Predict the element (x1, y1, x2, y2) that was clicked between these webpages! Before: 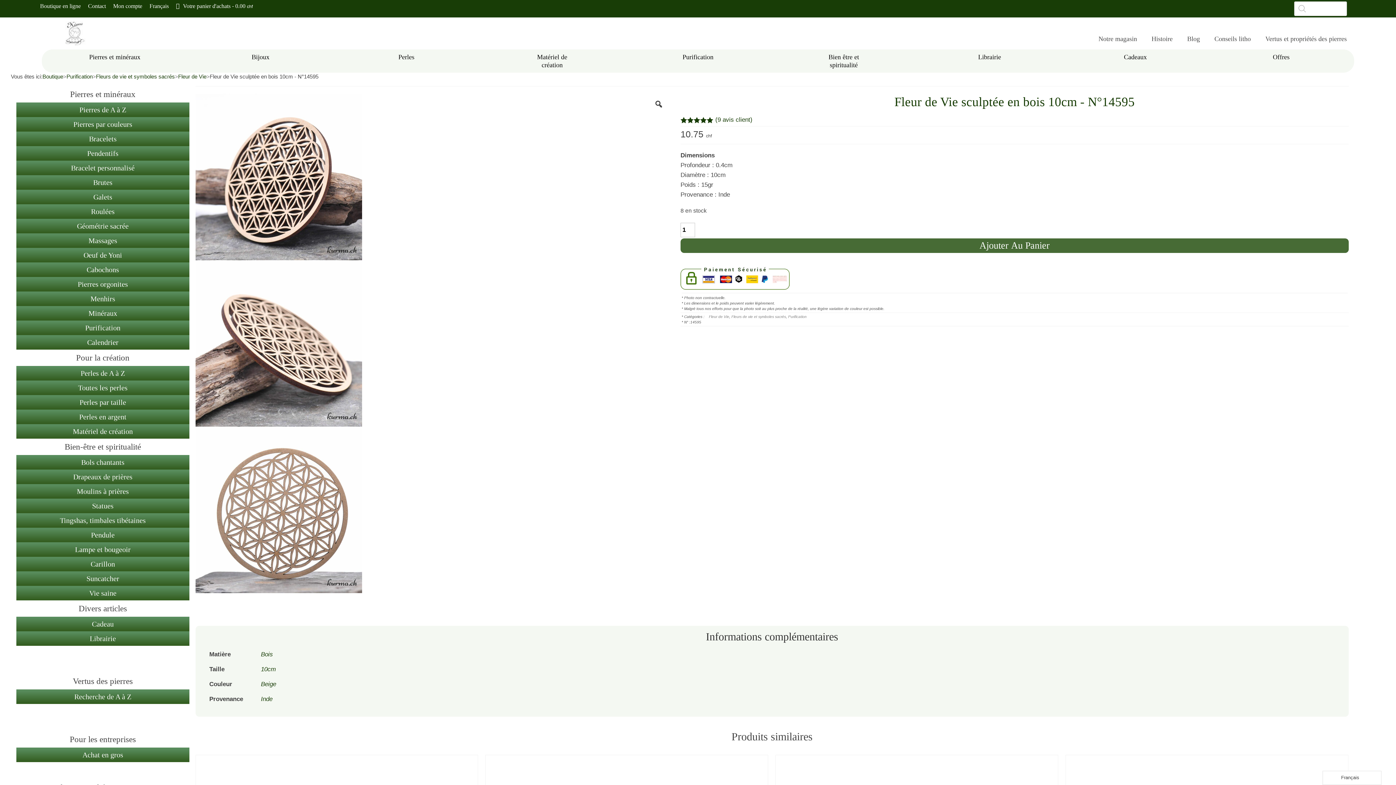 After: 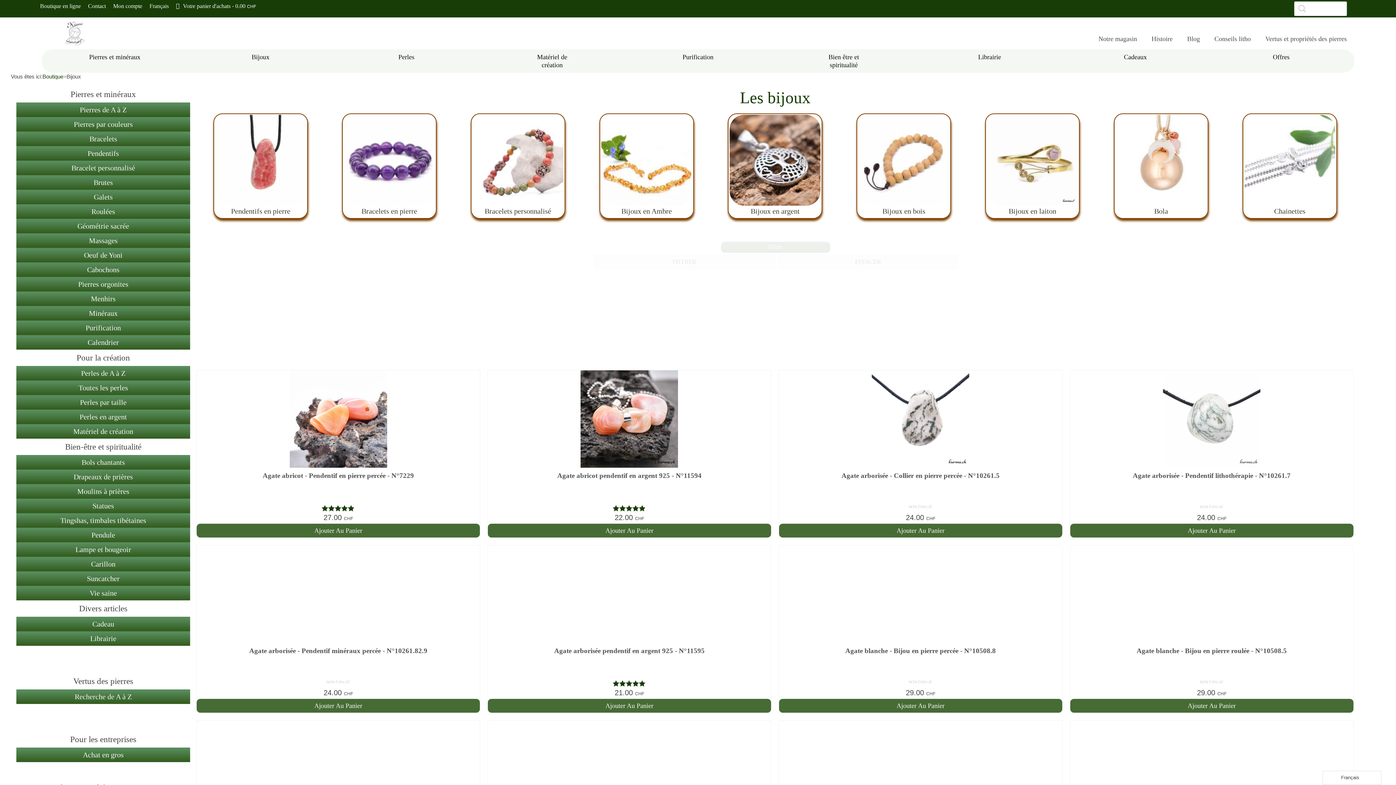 Action: label: Bijoux bbox: (187, 49, 333, 64)